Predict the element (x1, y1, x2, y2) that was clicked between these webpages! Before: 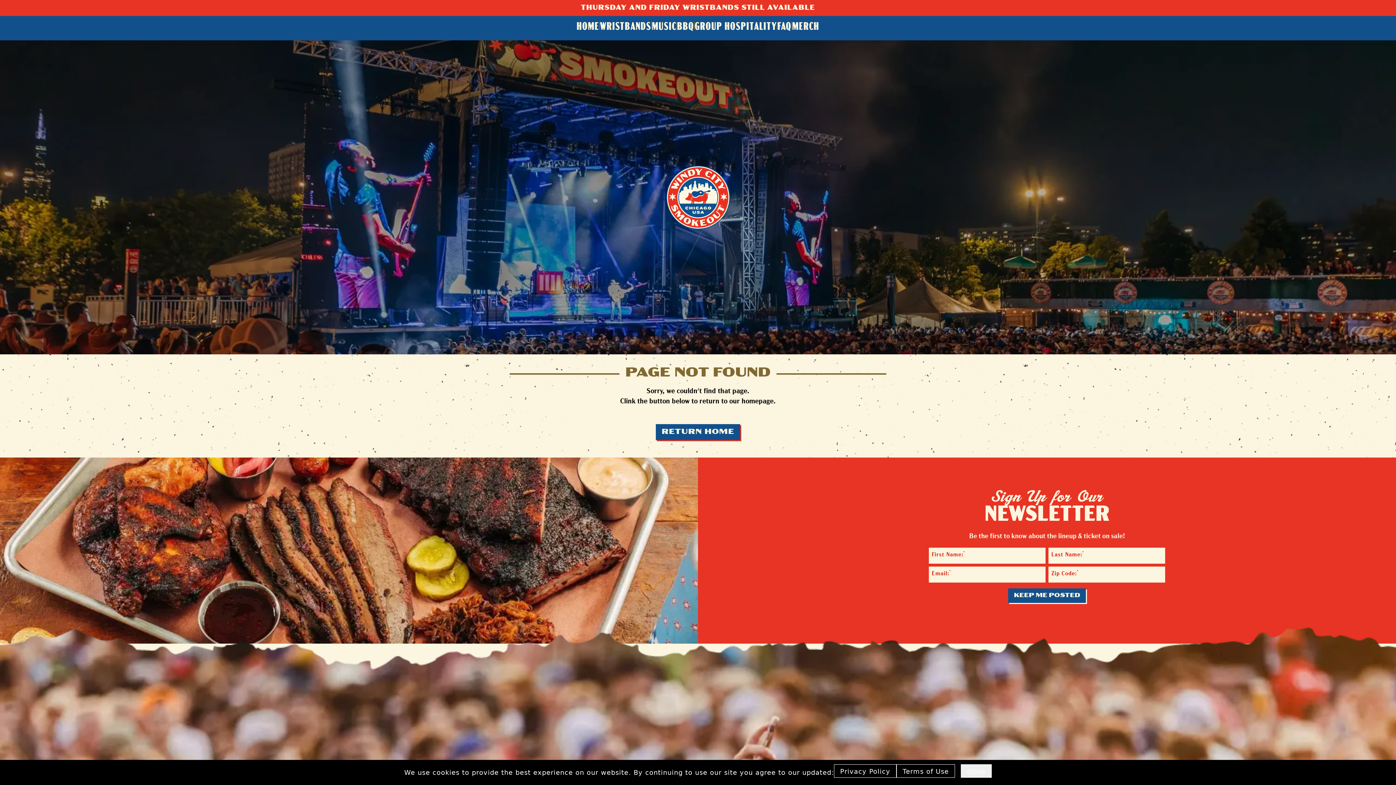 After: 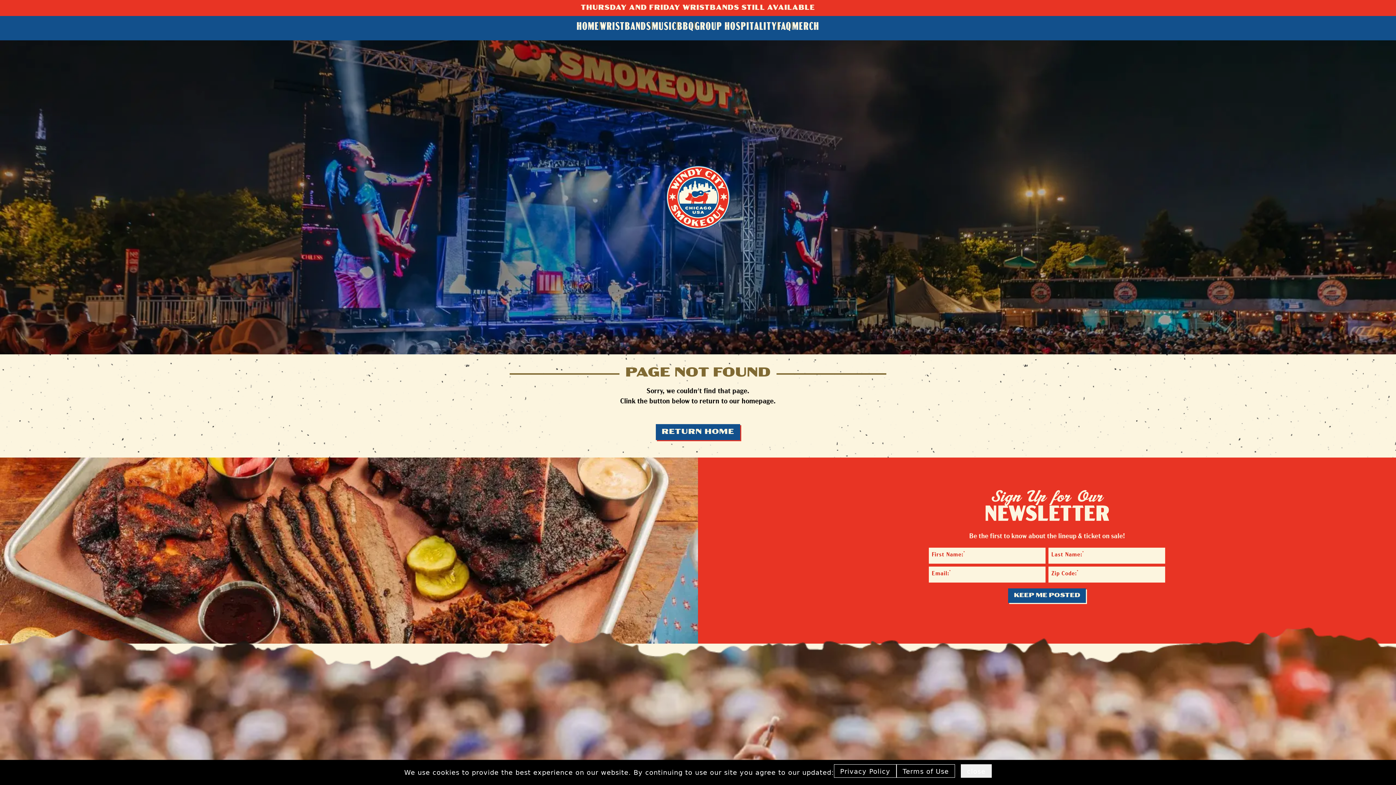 Action: bbox: (896, 764, 955, 778) label: Terms of Use - opens in a new tab